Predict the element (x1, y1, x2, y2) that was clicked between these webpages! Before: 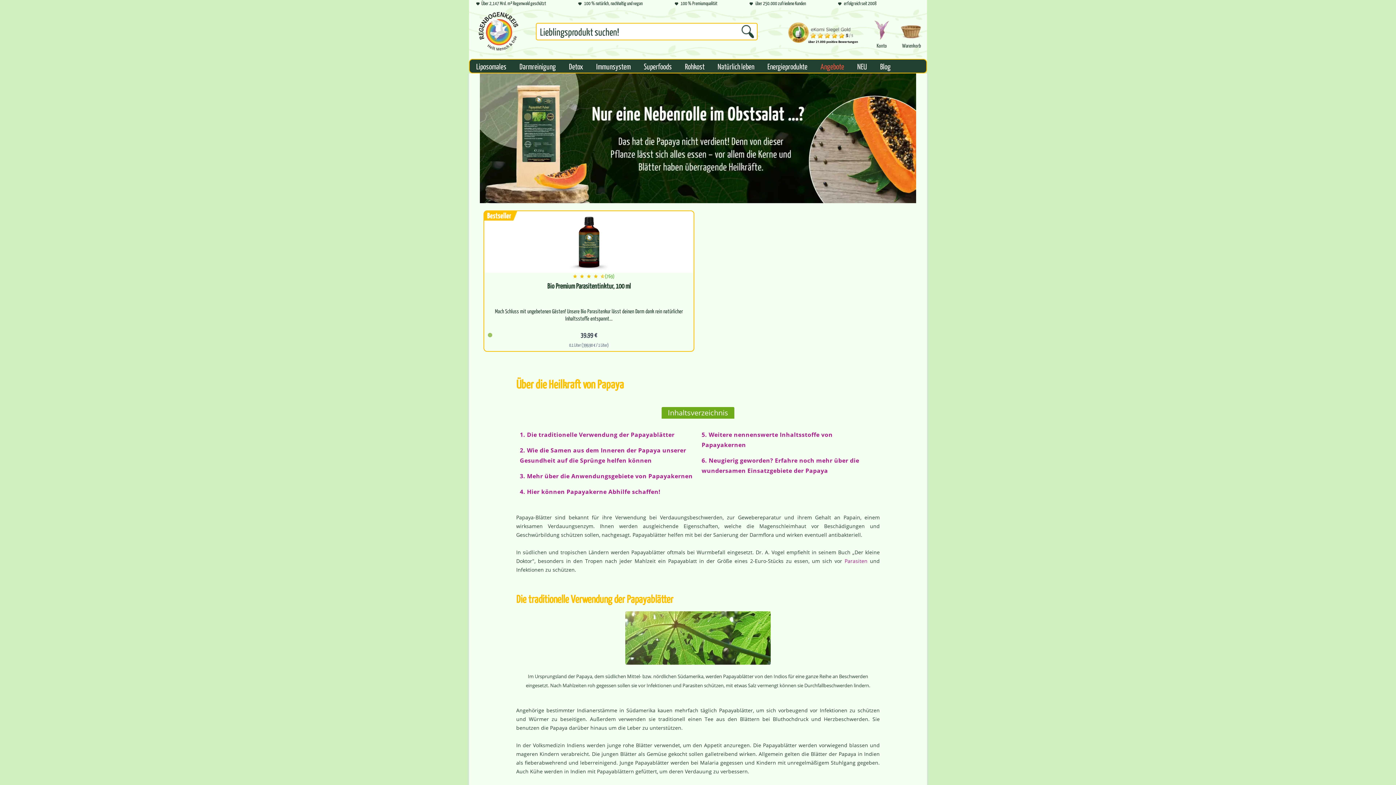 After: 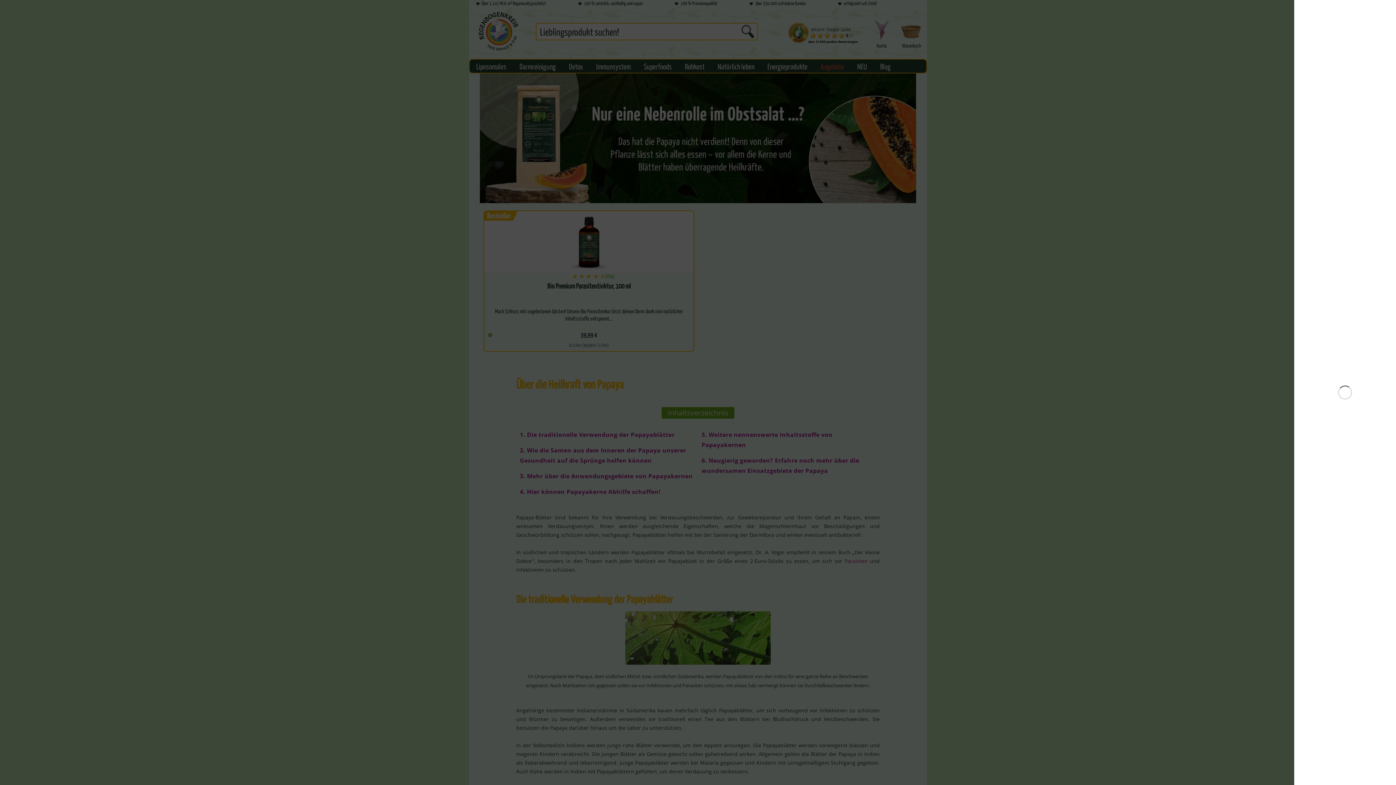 Action: bbox: (896, 23, 927, 43) label: Warenkorb